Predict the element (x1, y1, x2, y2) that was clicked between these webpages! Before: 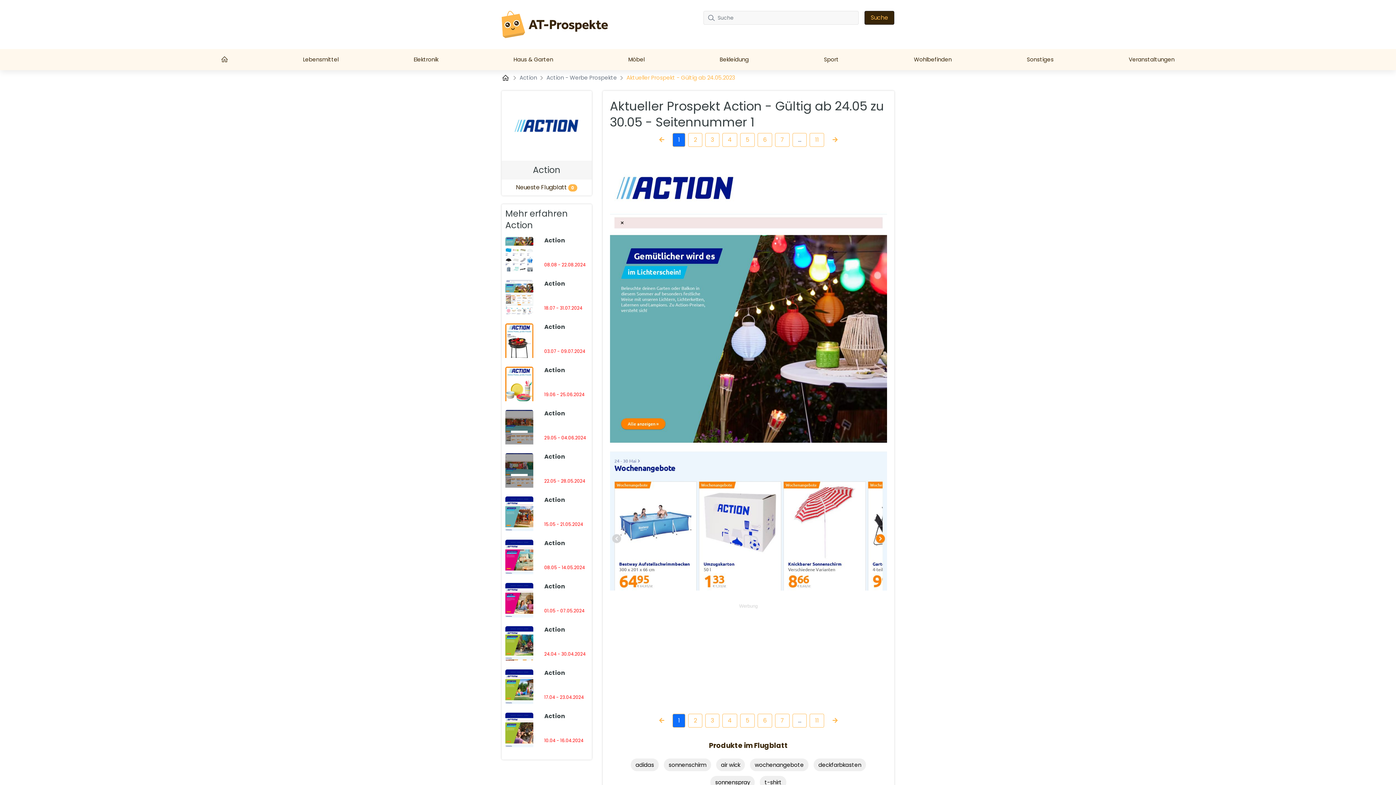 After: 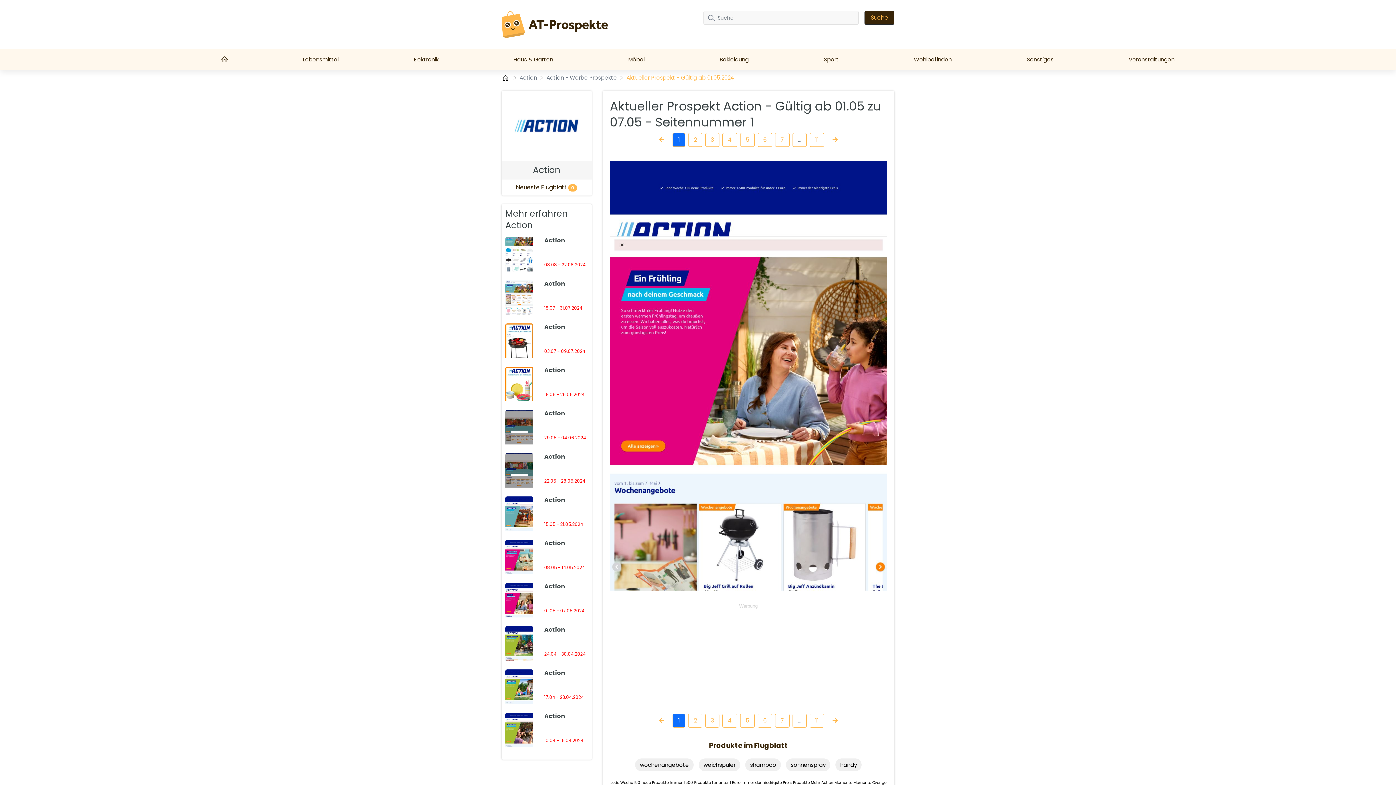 Action: label: Action
01.05 - 07.05.2024 bbox: (500, 583, 593, 626)